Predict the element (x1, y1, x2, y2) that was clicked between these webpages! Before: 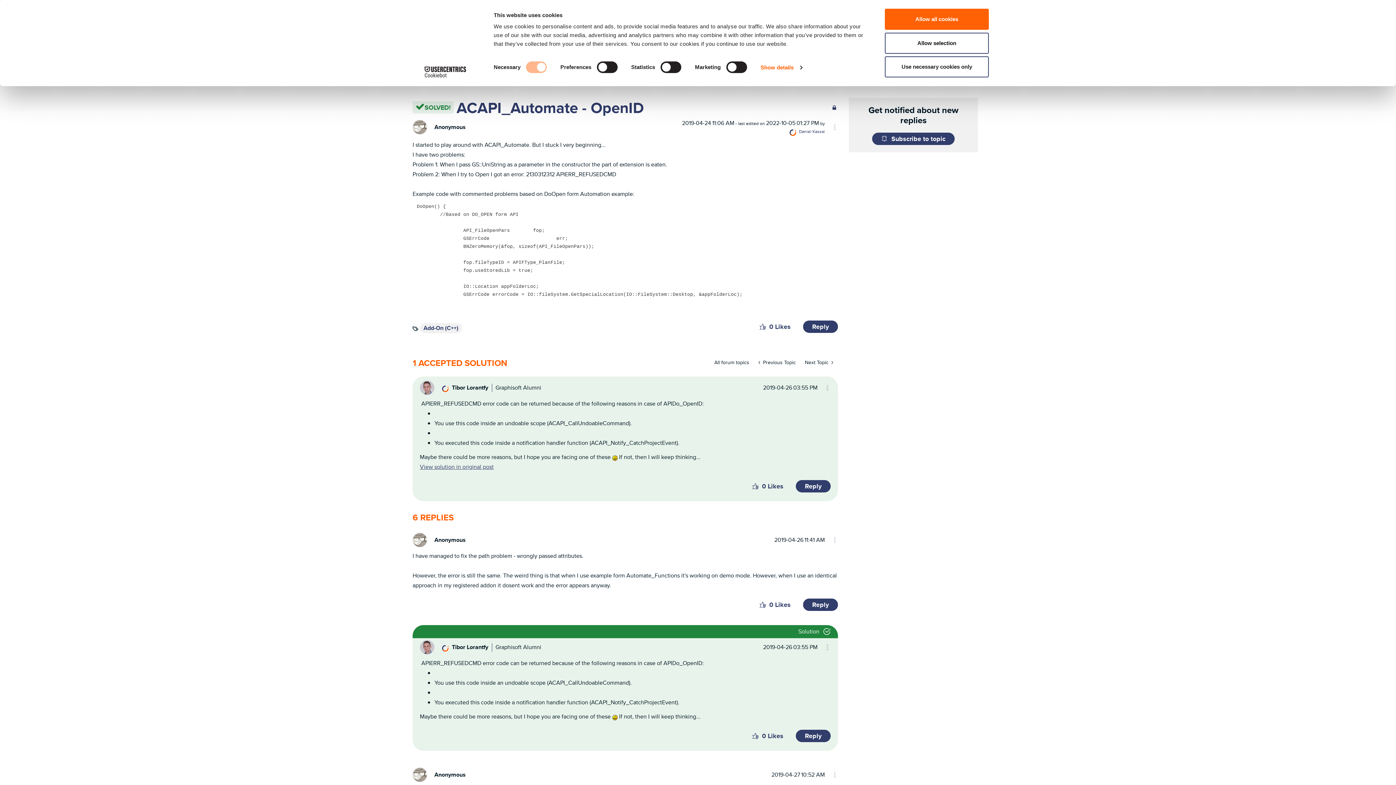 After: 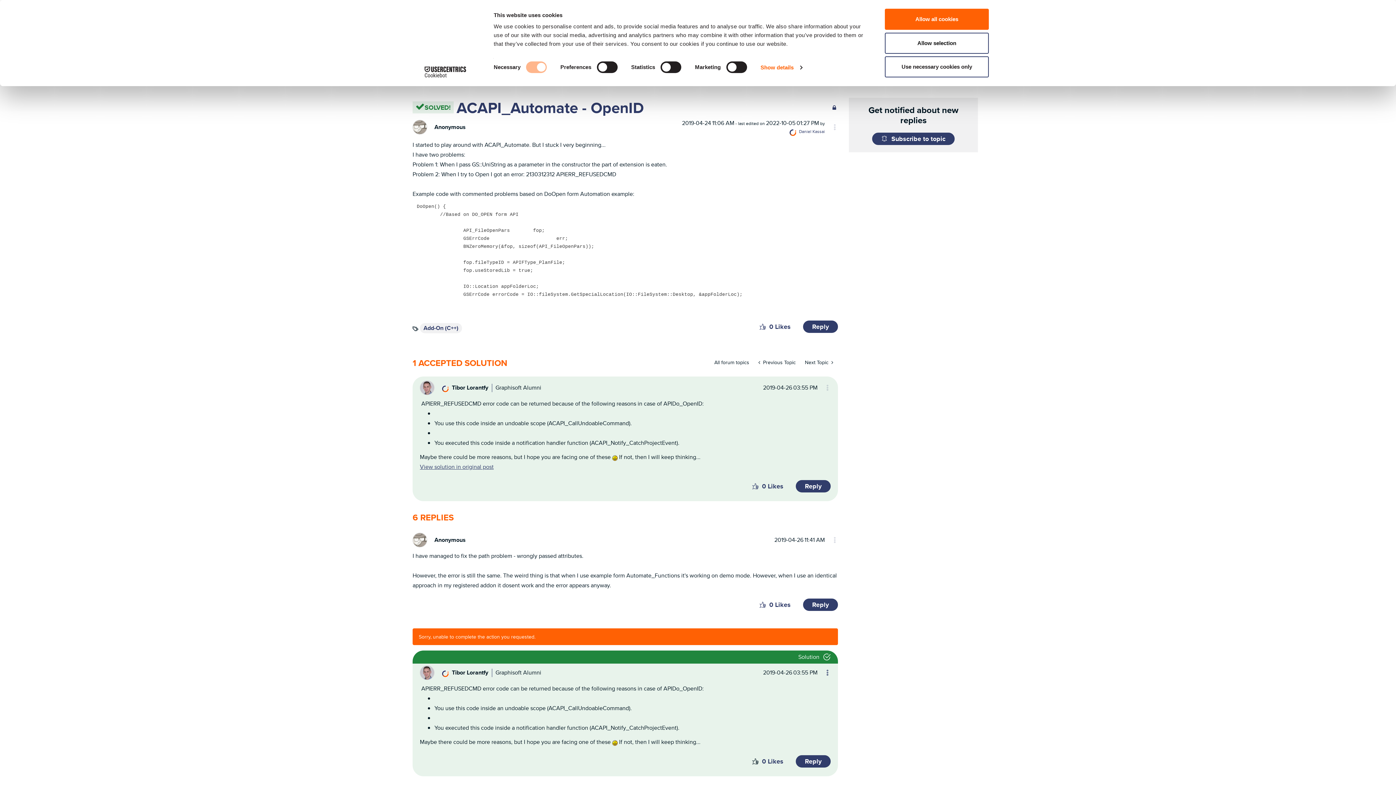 Action: bbox: (748, 728, 762, 743) label: Click here to give likes to this post.